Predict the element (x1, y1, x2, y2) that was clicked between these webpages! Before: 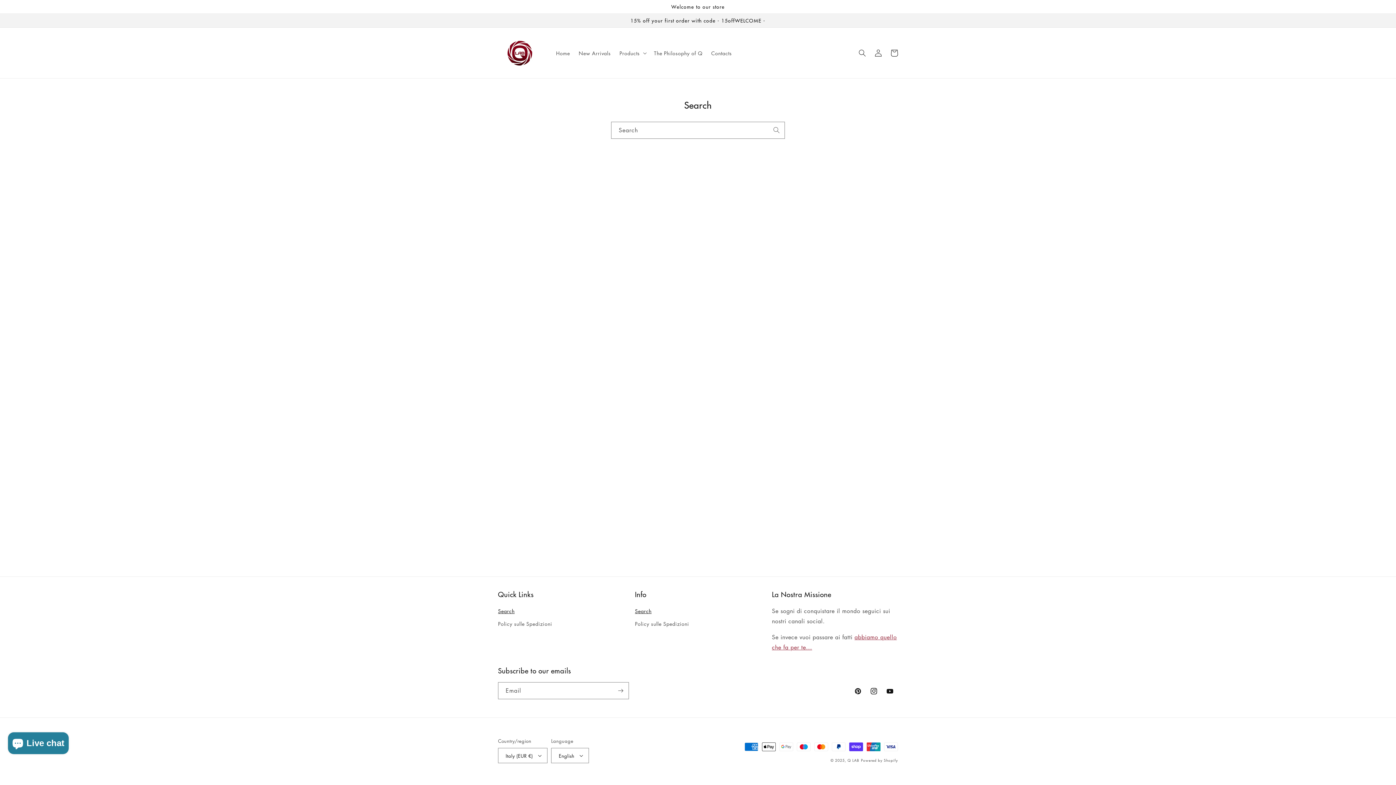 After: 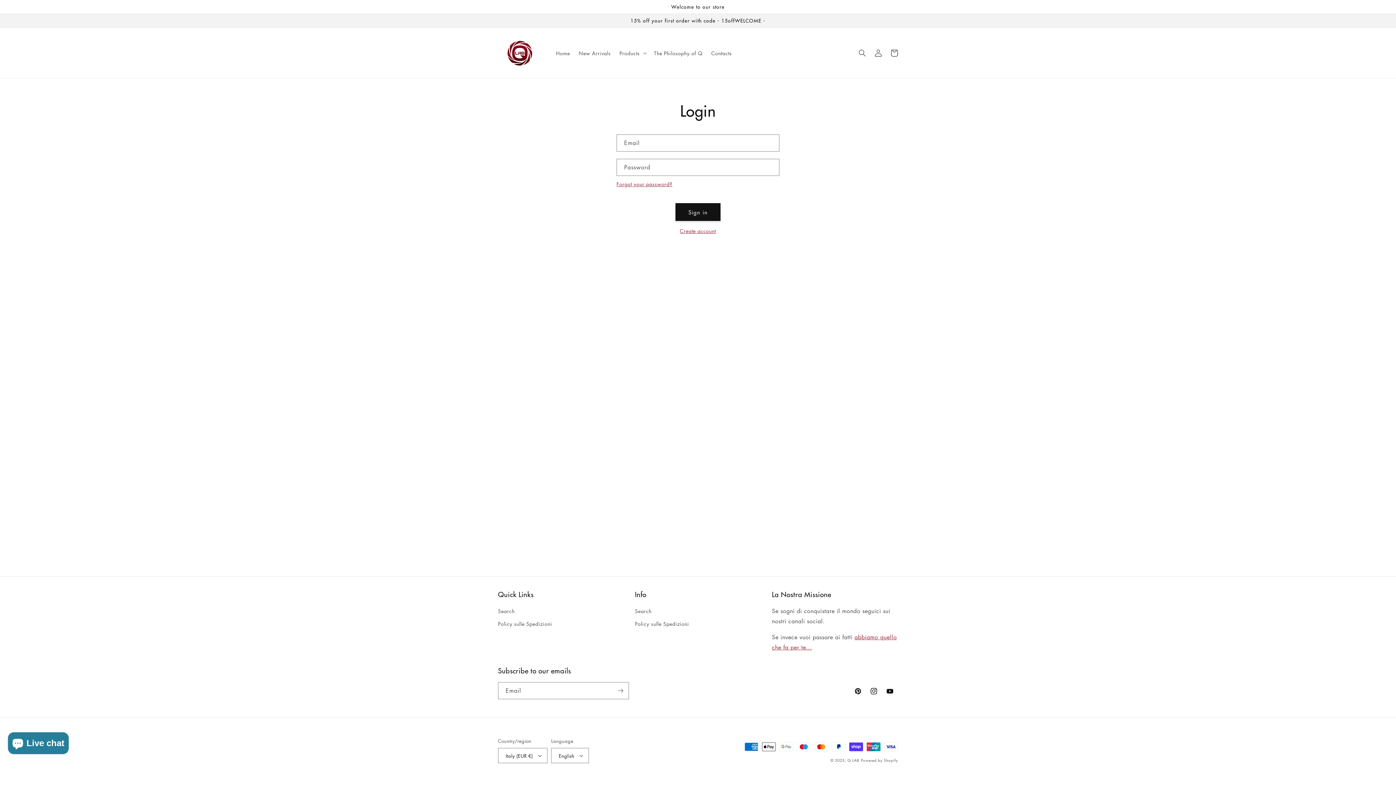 Action: bbox: (870, 44, 886, 60) label: Log in